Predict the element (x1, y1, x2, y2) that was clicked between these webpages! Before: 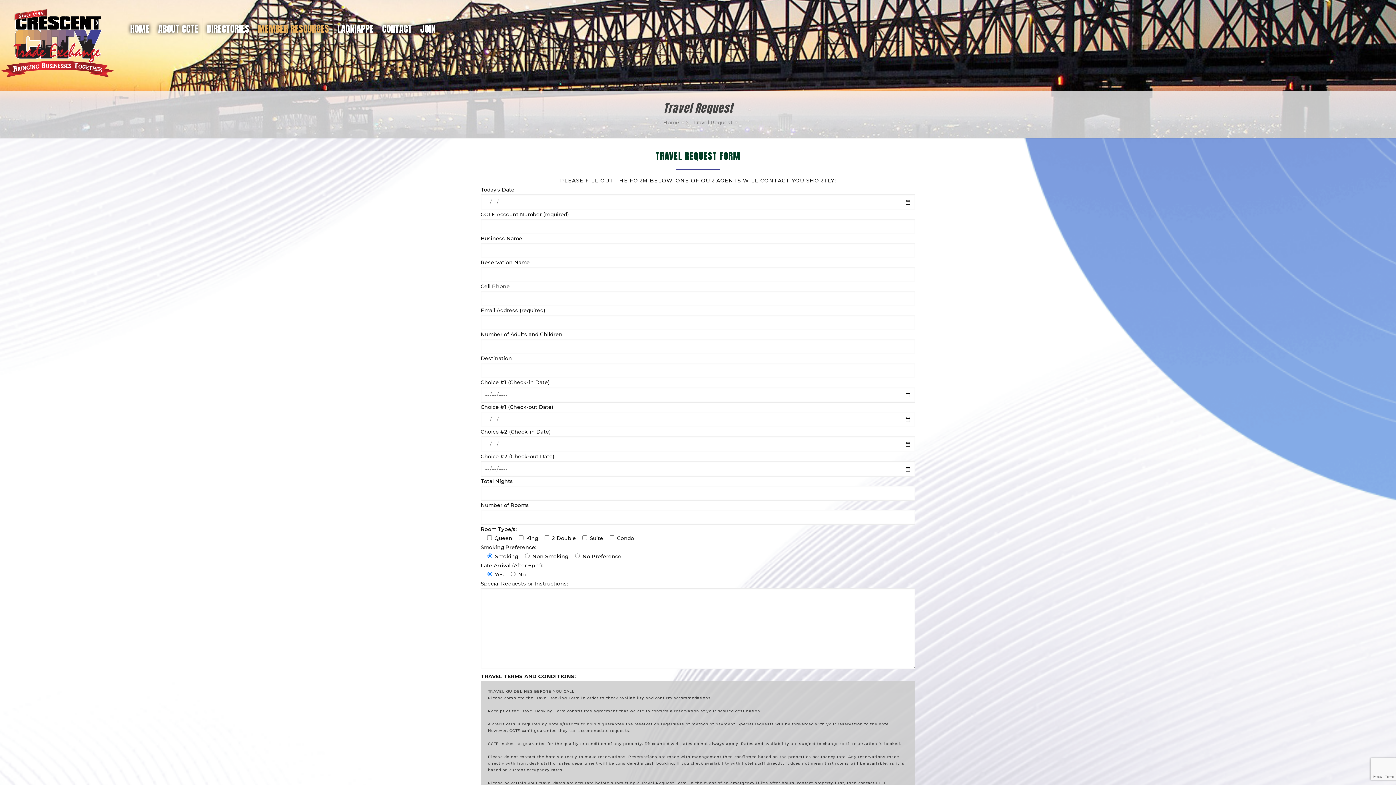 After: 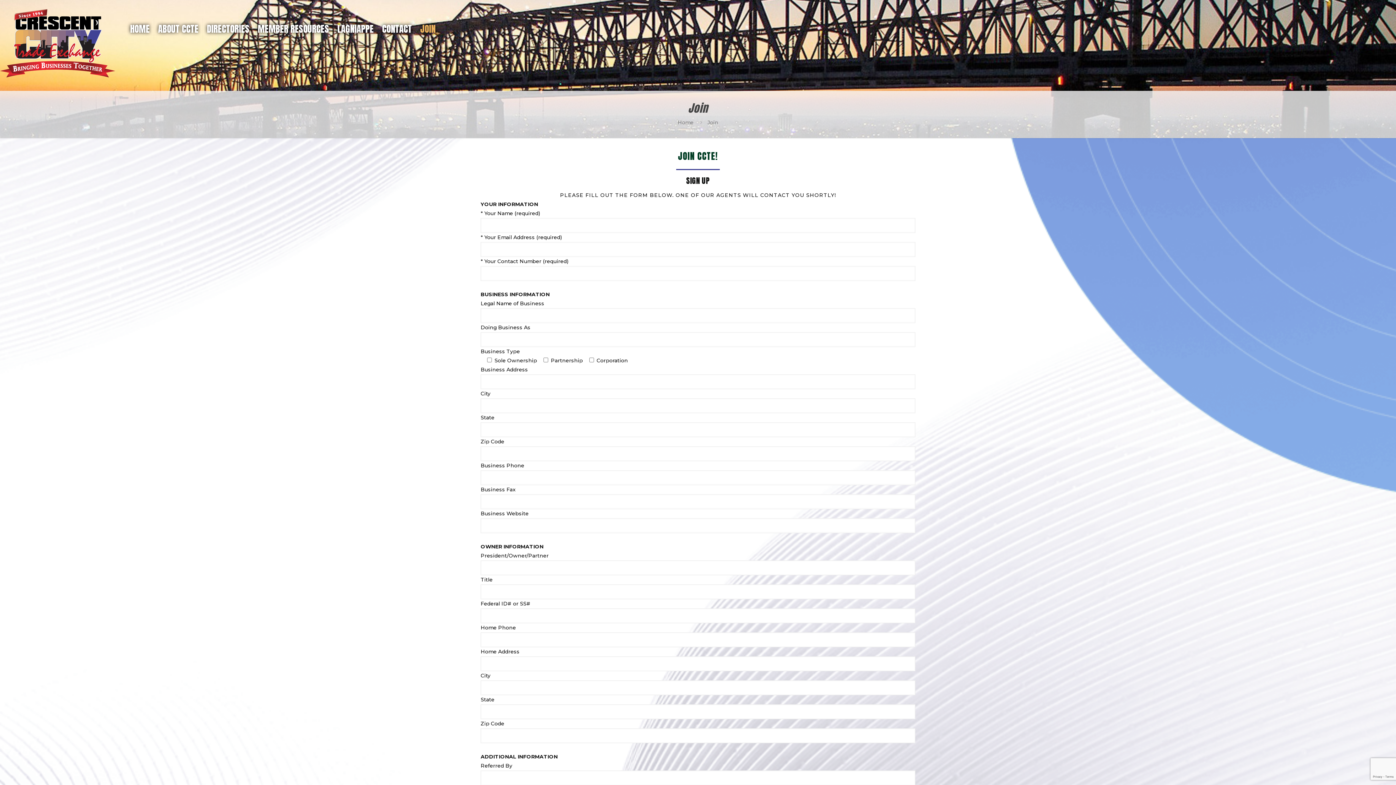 Action: bbox: (416, 0, 439, 41) label: JOIN